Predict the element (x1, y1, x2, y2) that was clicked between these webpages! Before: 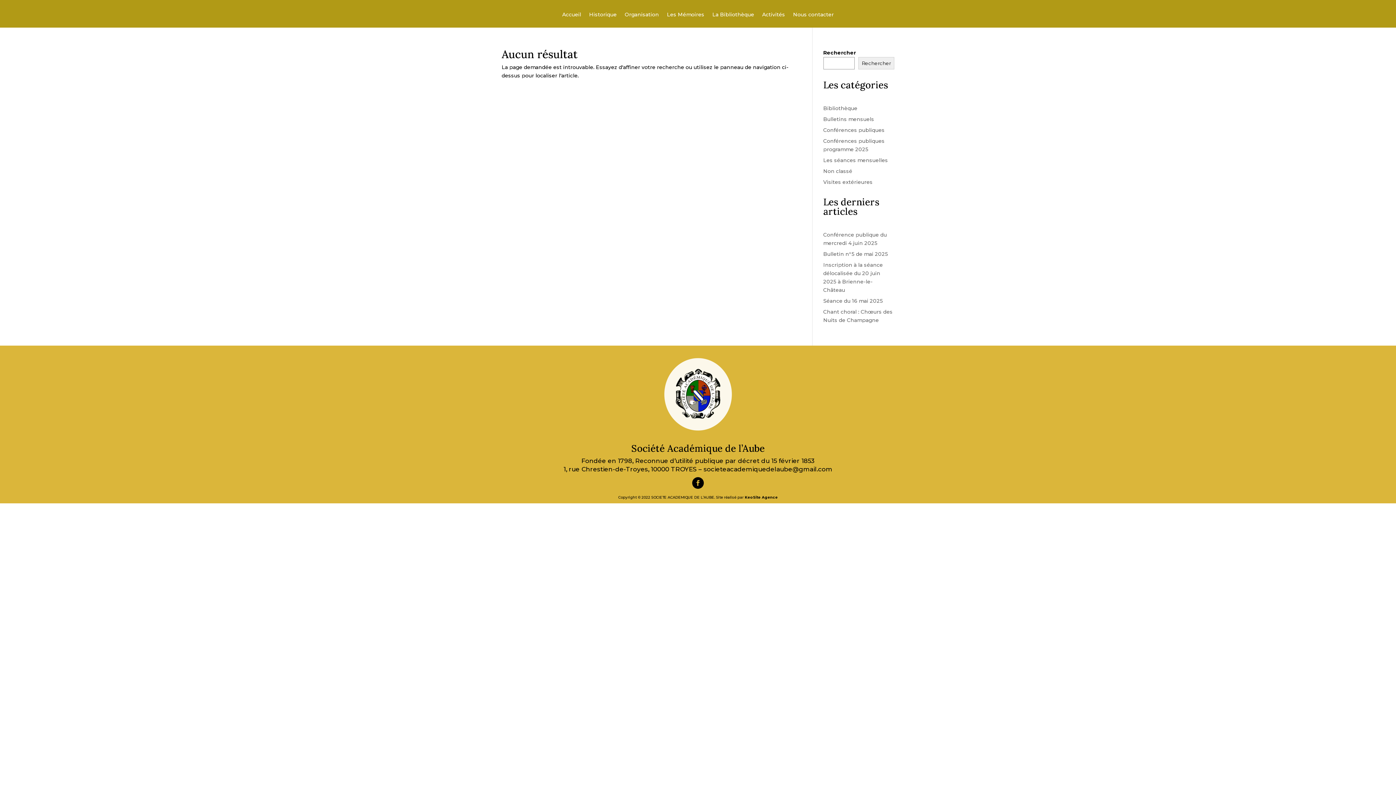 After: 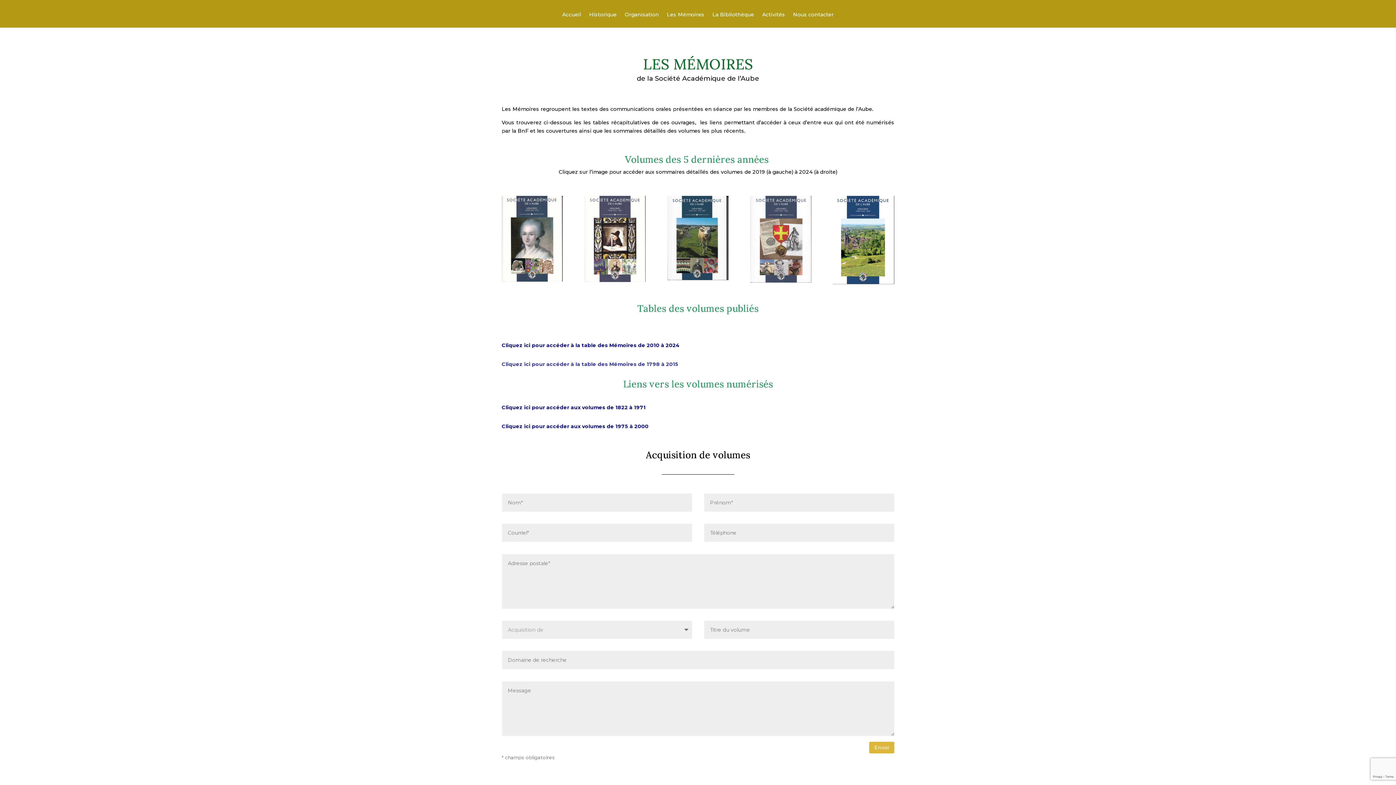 Action: bbox: (667, 12, 704, 27) label: Les Mémoires